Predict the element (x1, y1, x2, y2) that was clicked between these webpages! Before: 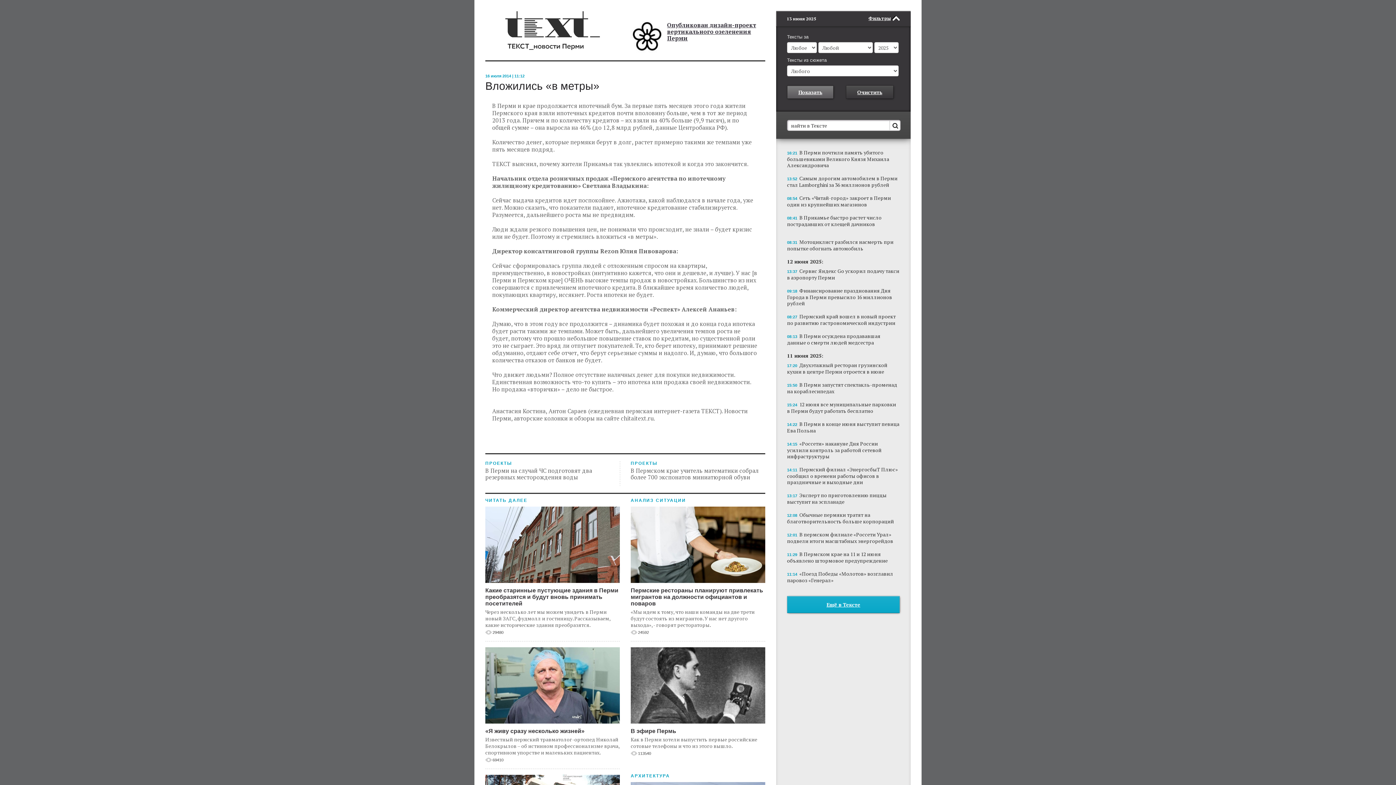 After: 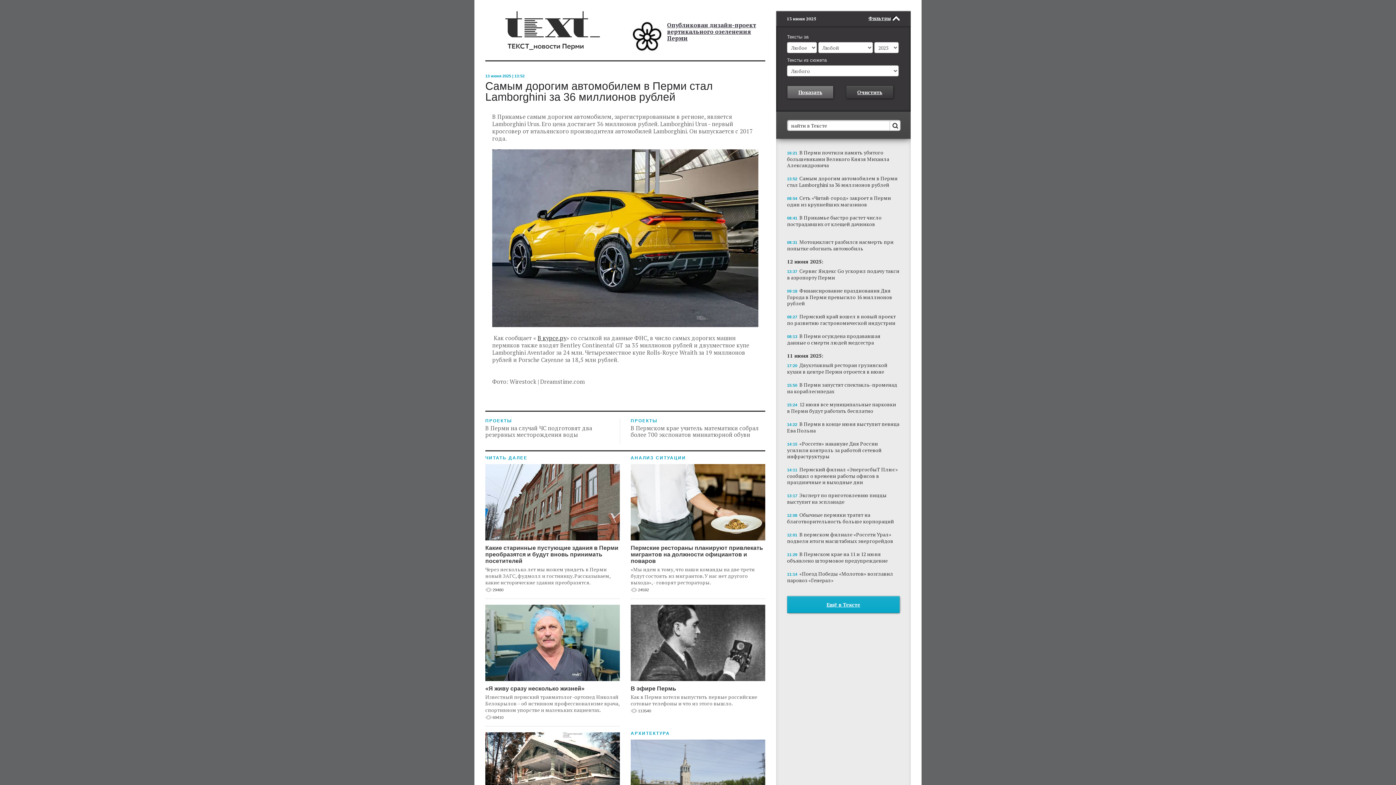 Action: label: 13:52 Самым дорогим автомобилем в Перми стал Lamborghini за 36 миллионов рублей bbox: (787, 174, 900, 188)